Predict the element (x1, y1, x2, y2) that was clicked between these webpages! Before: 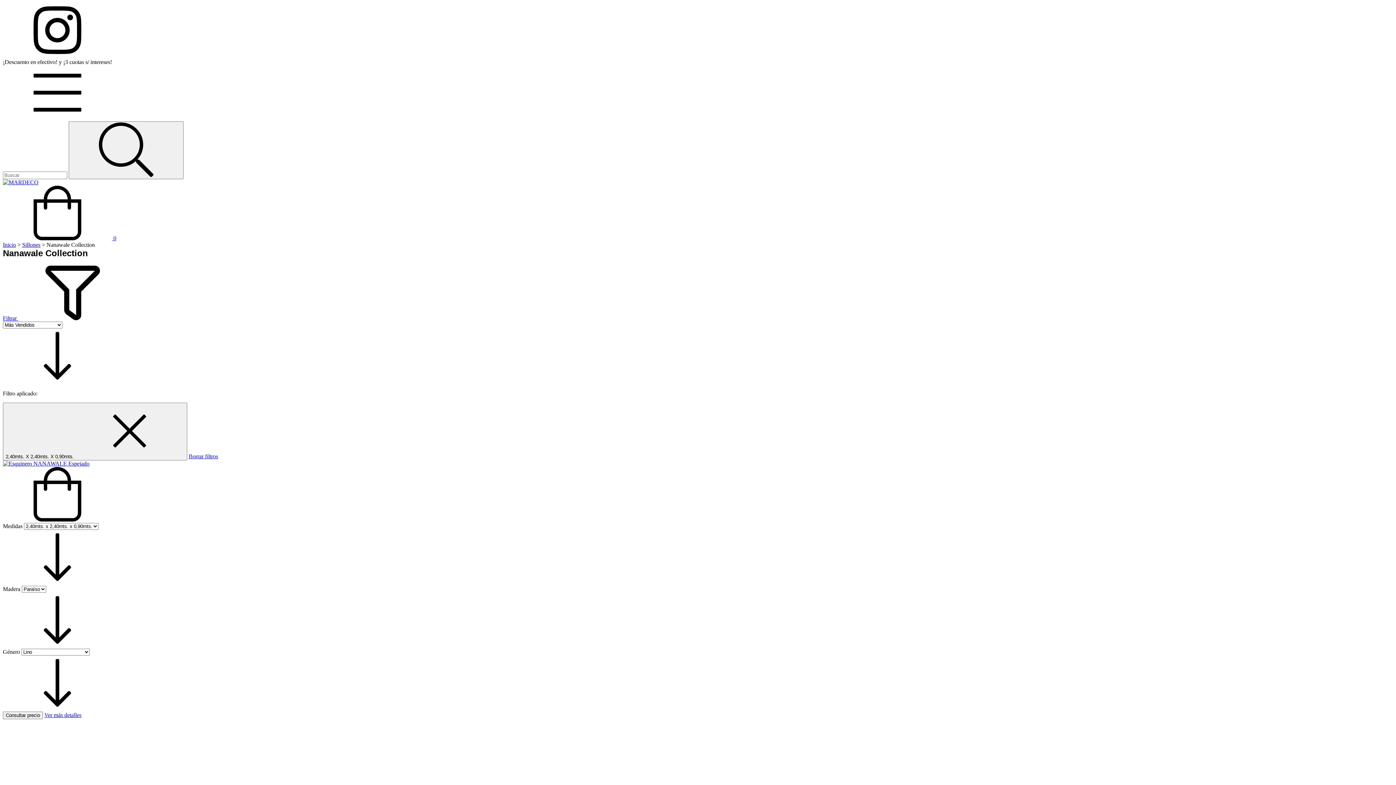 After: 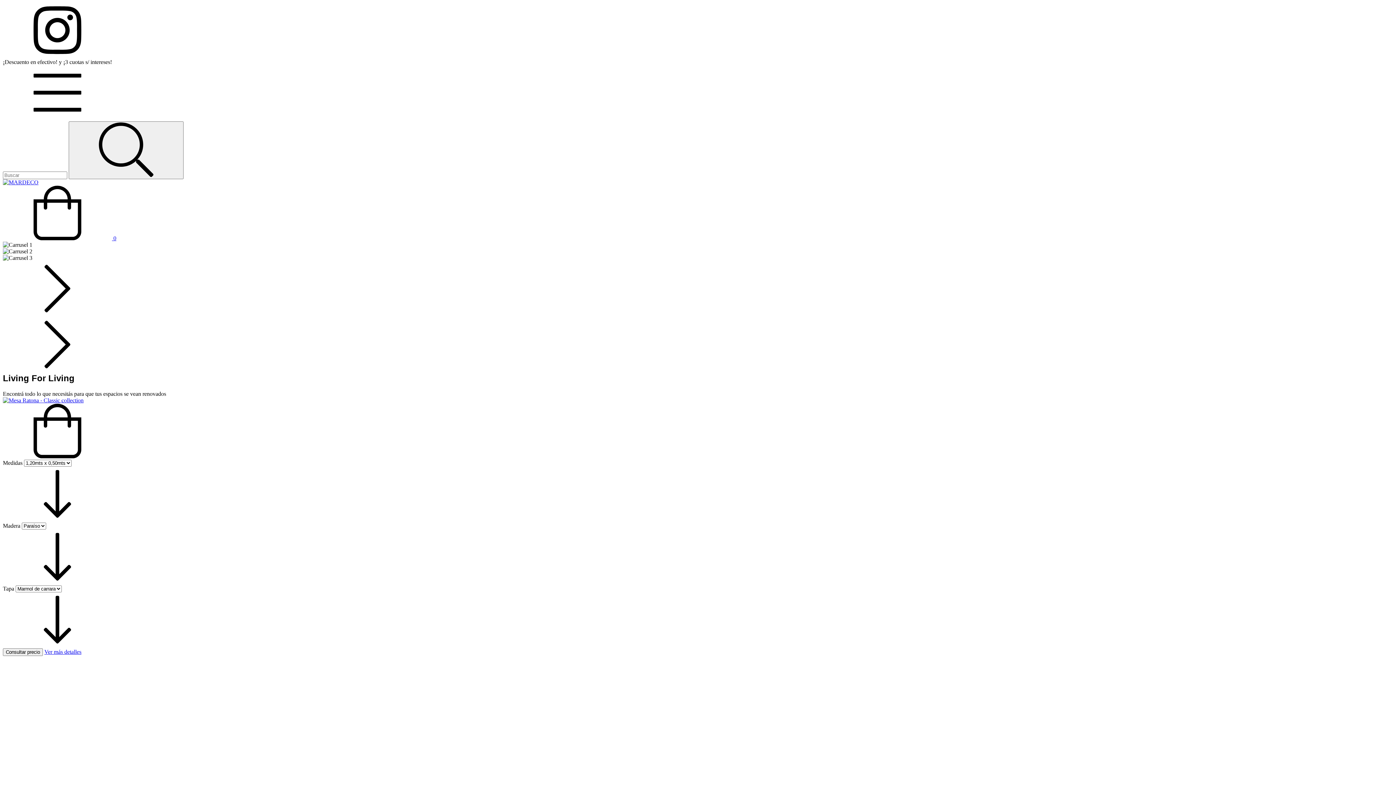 Action: bbox: (2, 241, 16, 248) label: Inicio